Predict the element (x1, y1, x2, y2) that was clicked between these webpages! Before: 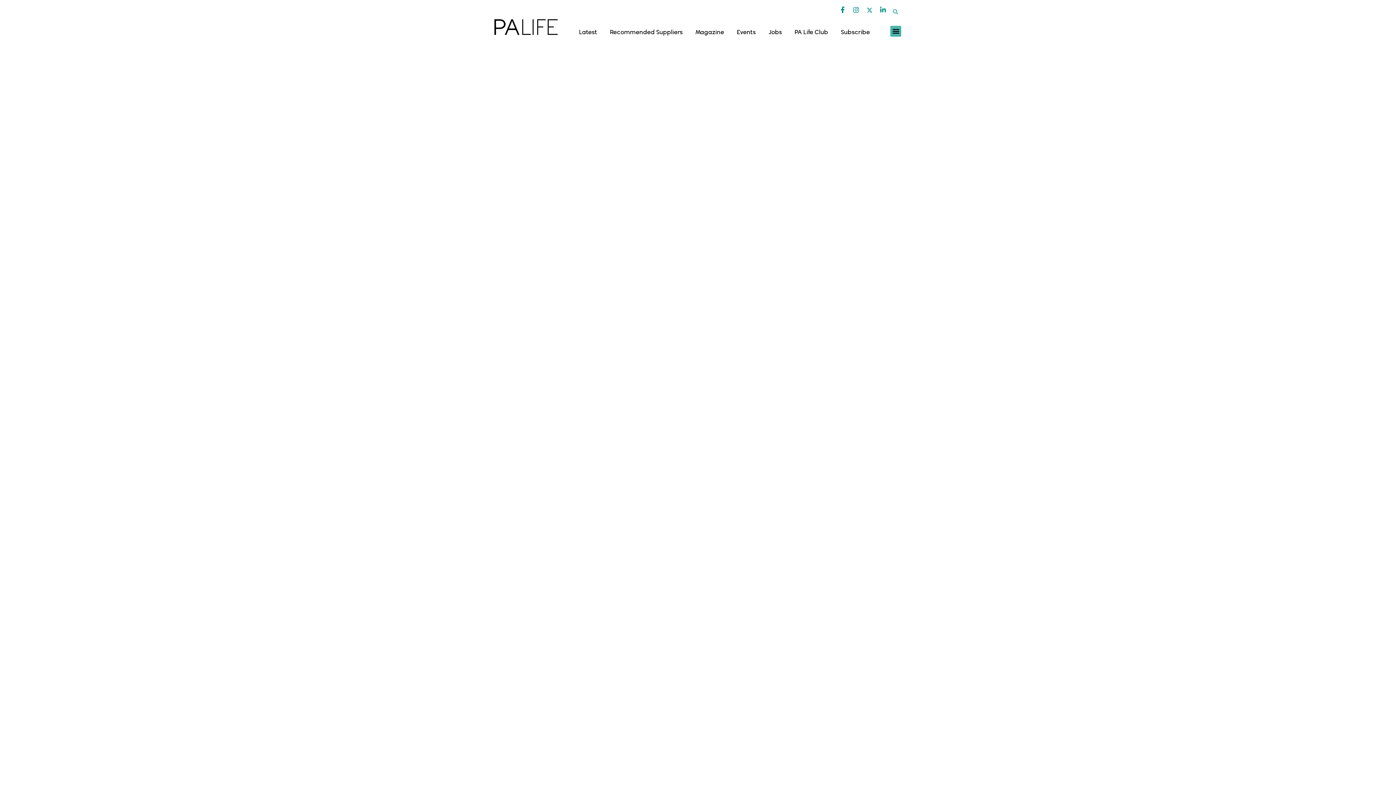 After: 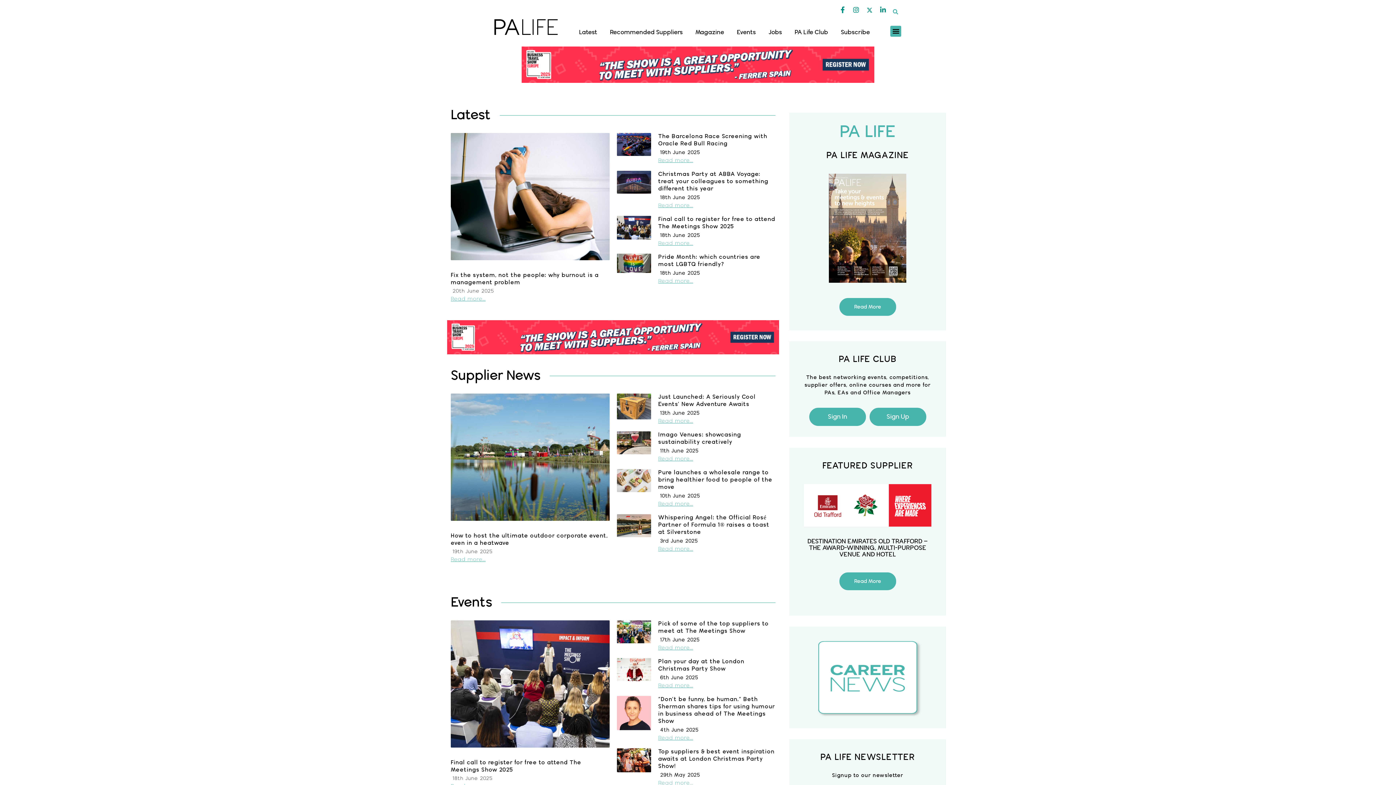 Action: bbox: (494, 19, 557, 34)